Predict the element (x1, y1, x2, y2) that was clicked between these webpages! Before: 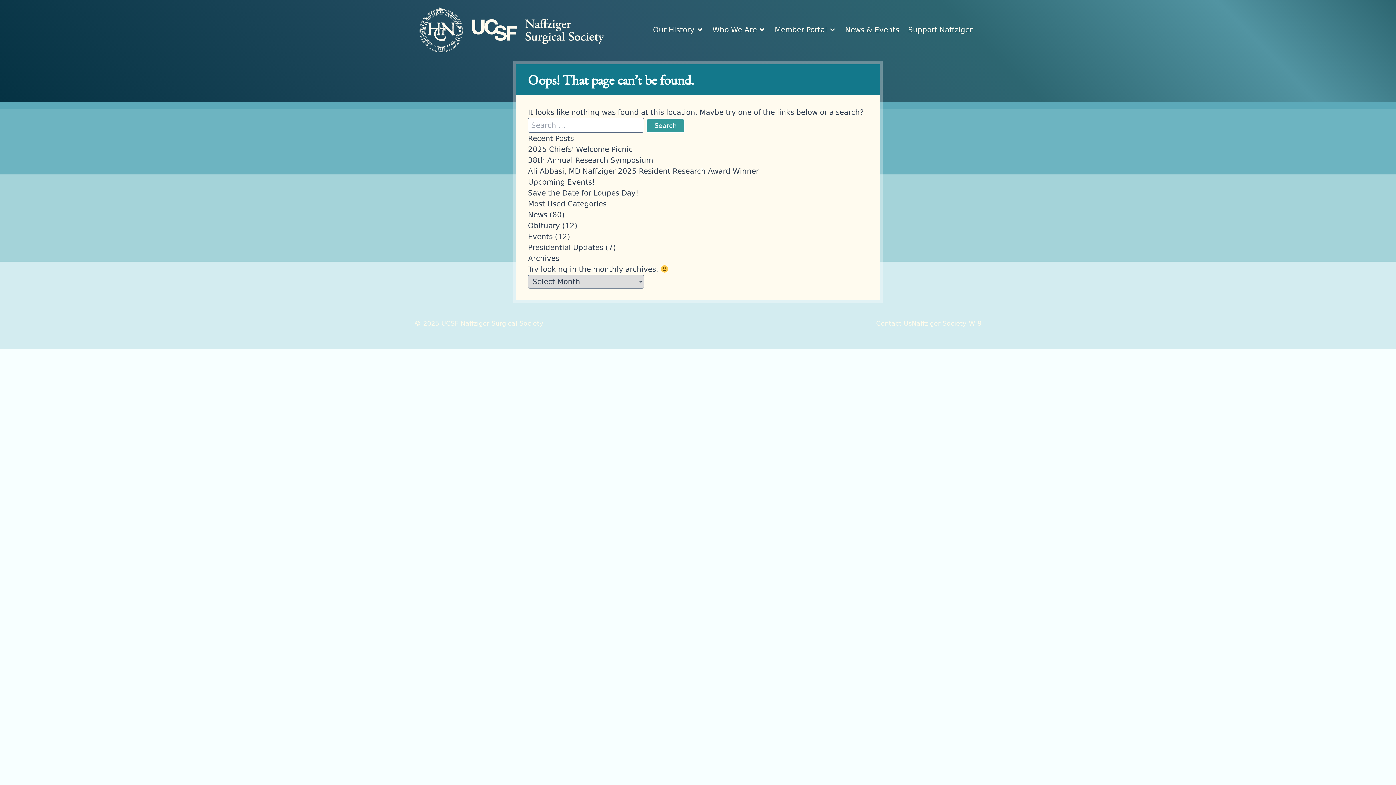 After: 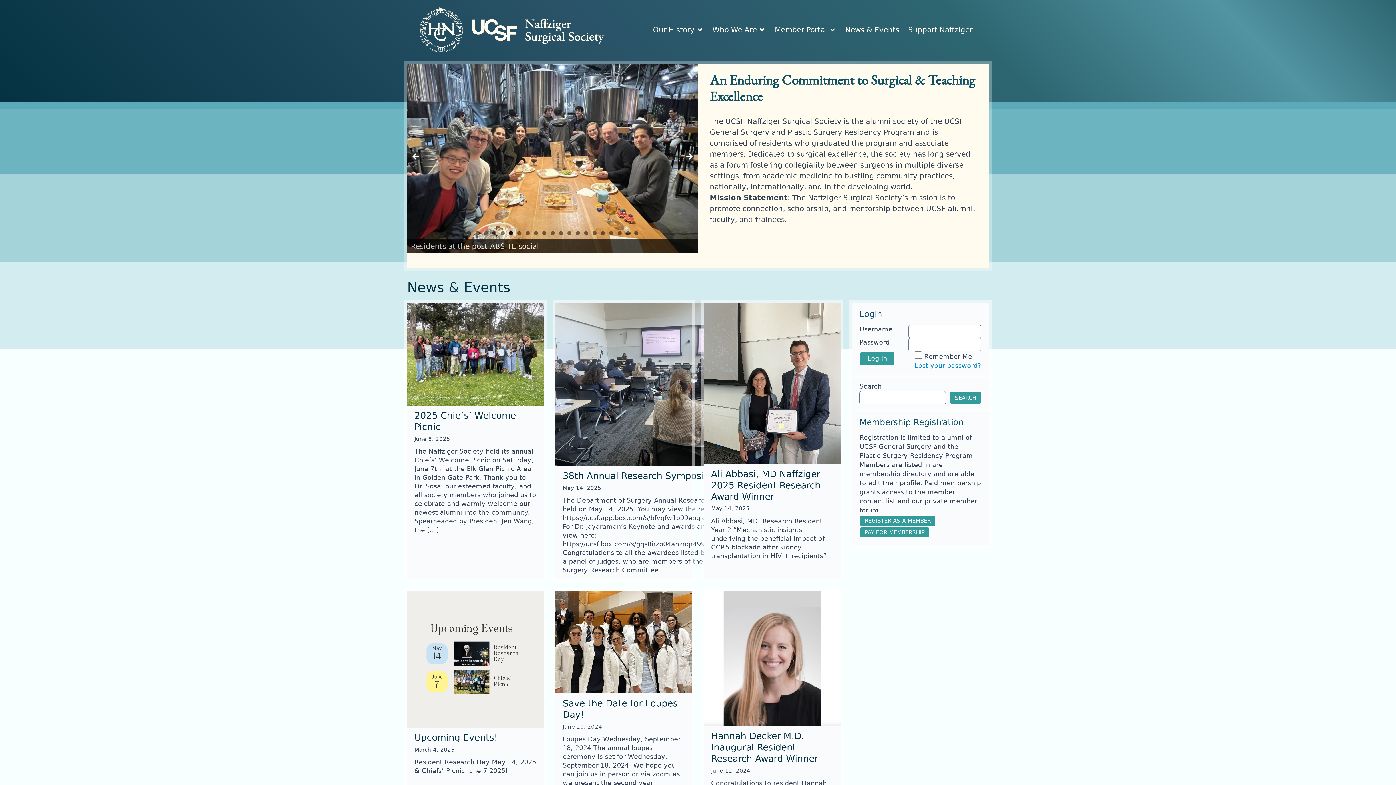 Action: bbox: (419, 7, 605, 52)